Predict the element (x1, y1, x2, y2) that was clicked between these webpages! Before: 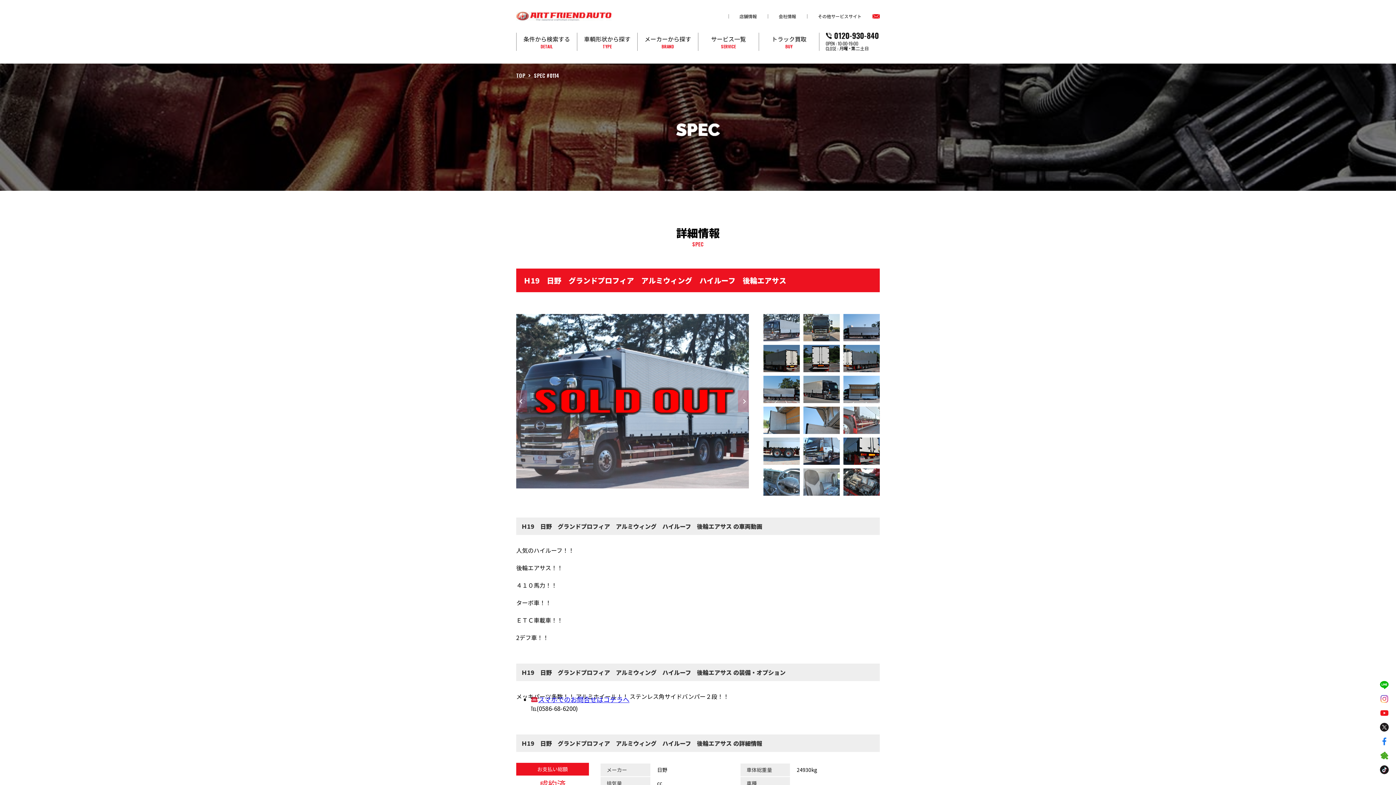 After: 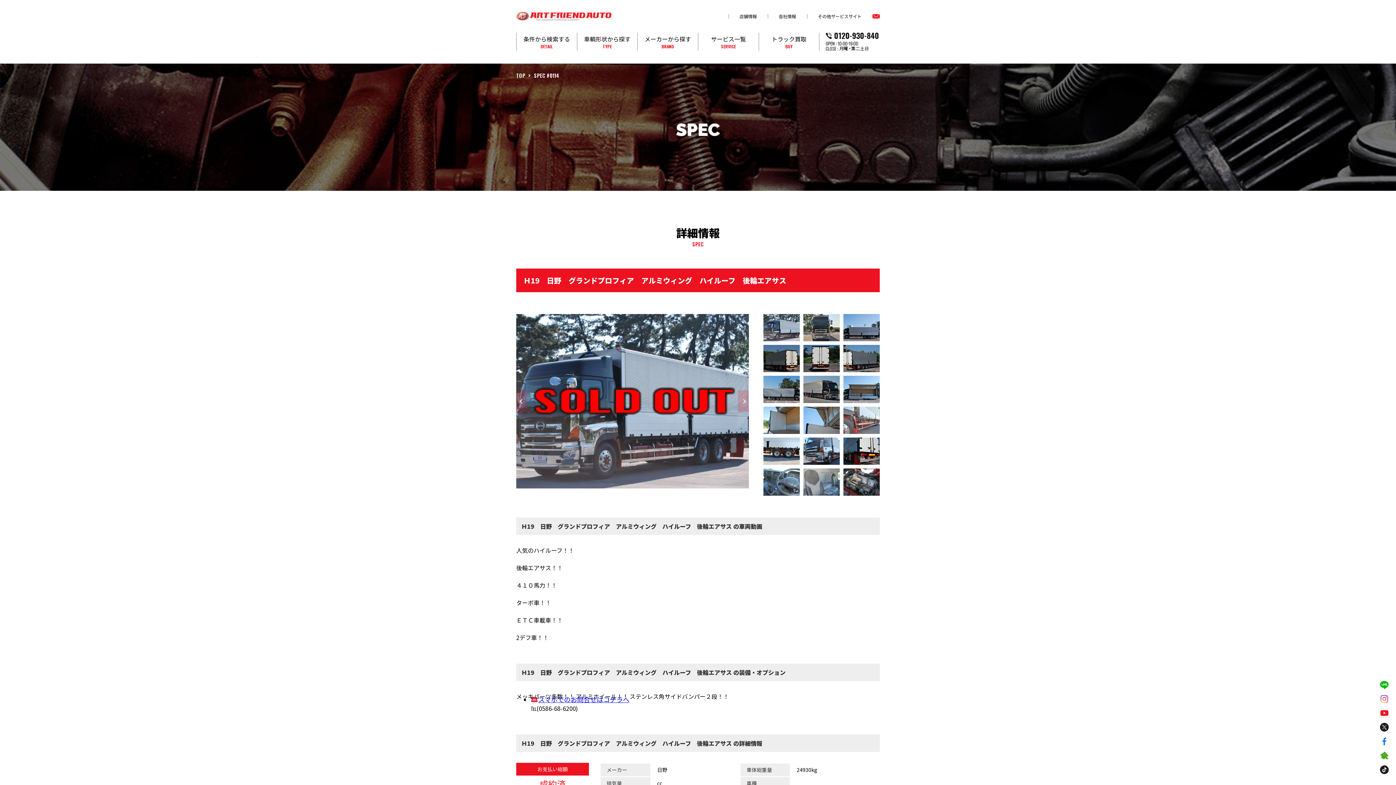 Action: label: スマホでのお問合せはコチラへ bbox: (530, 694, 629, 704)